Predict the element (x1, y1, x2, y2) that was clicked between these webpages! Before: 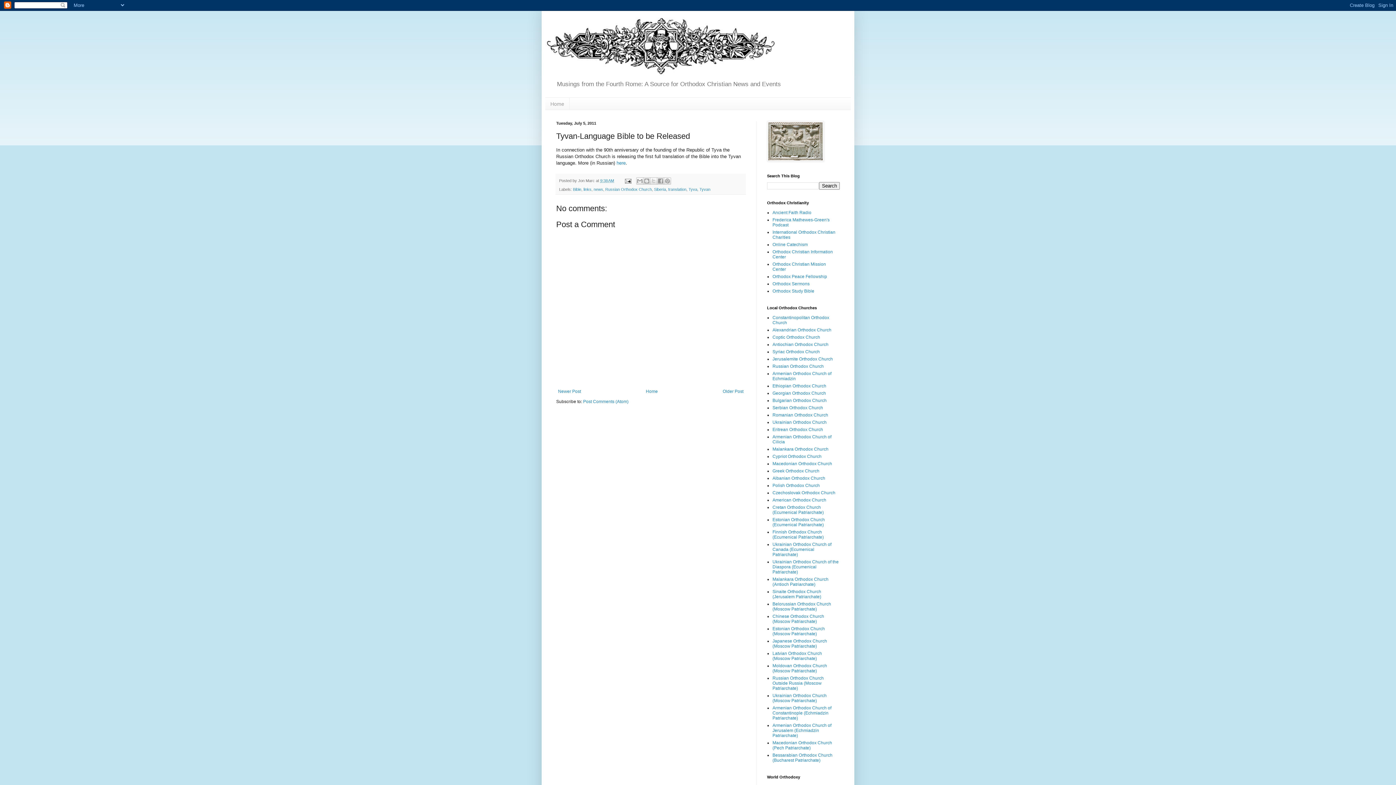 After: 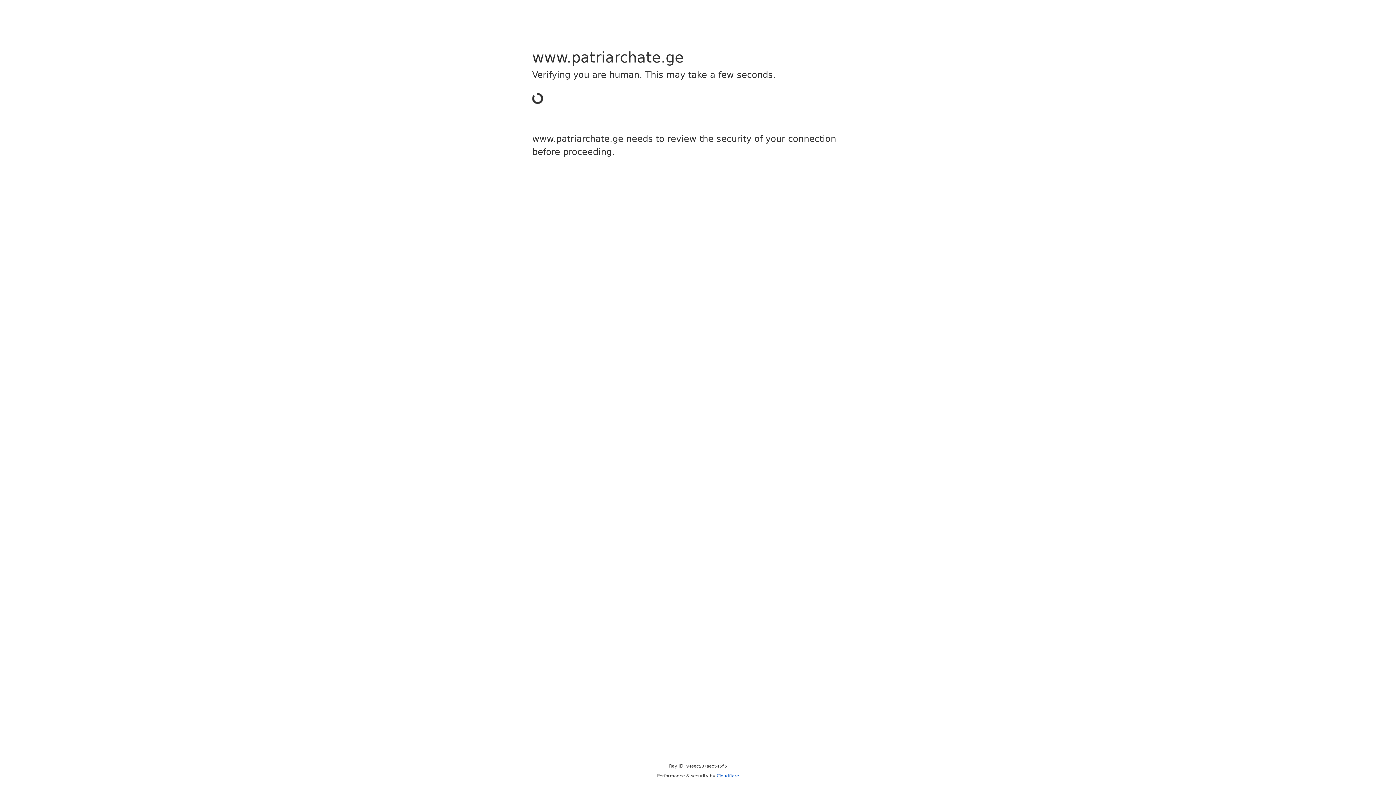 Action: label: Georgian Orthodox Church bbox: (772, 390, 826, 396)